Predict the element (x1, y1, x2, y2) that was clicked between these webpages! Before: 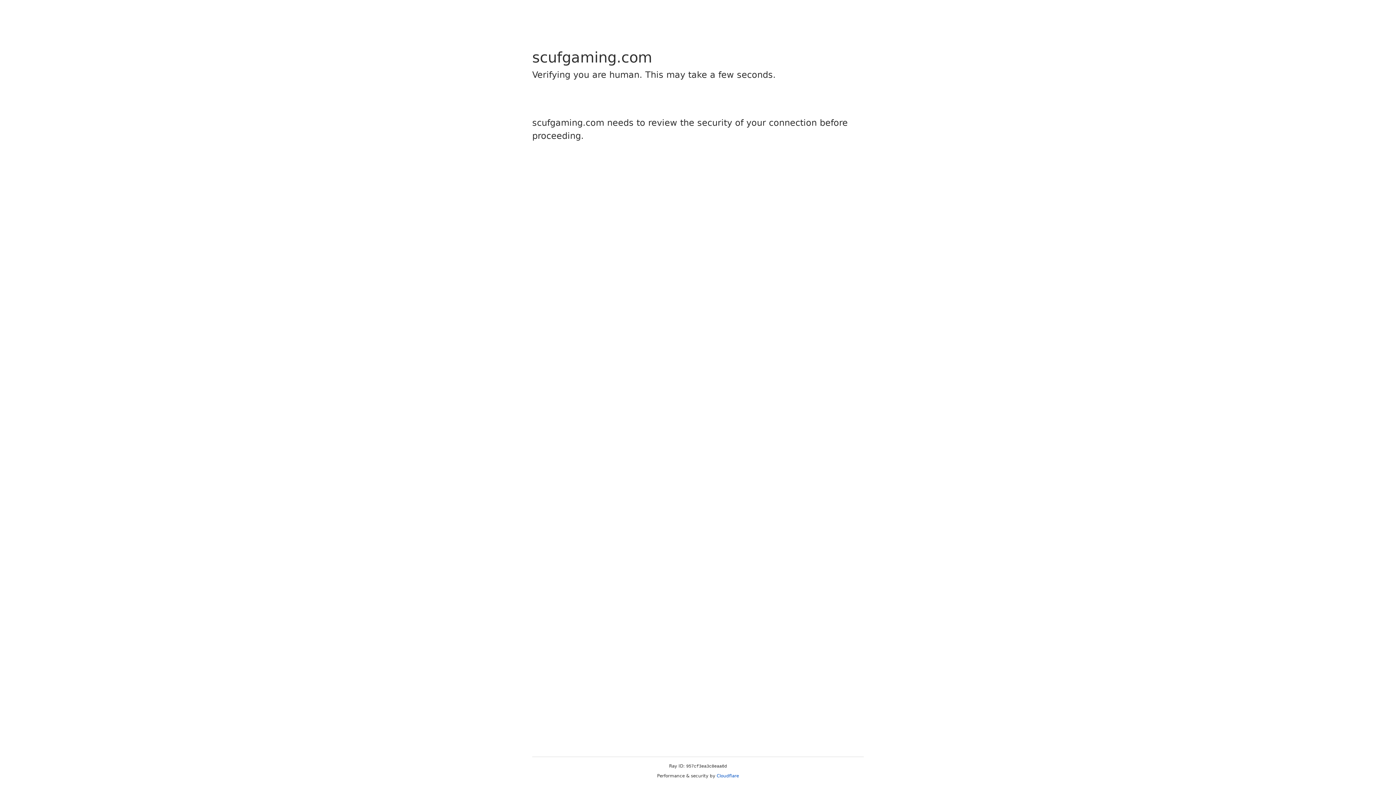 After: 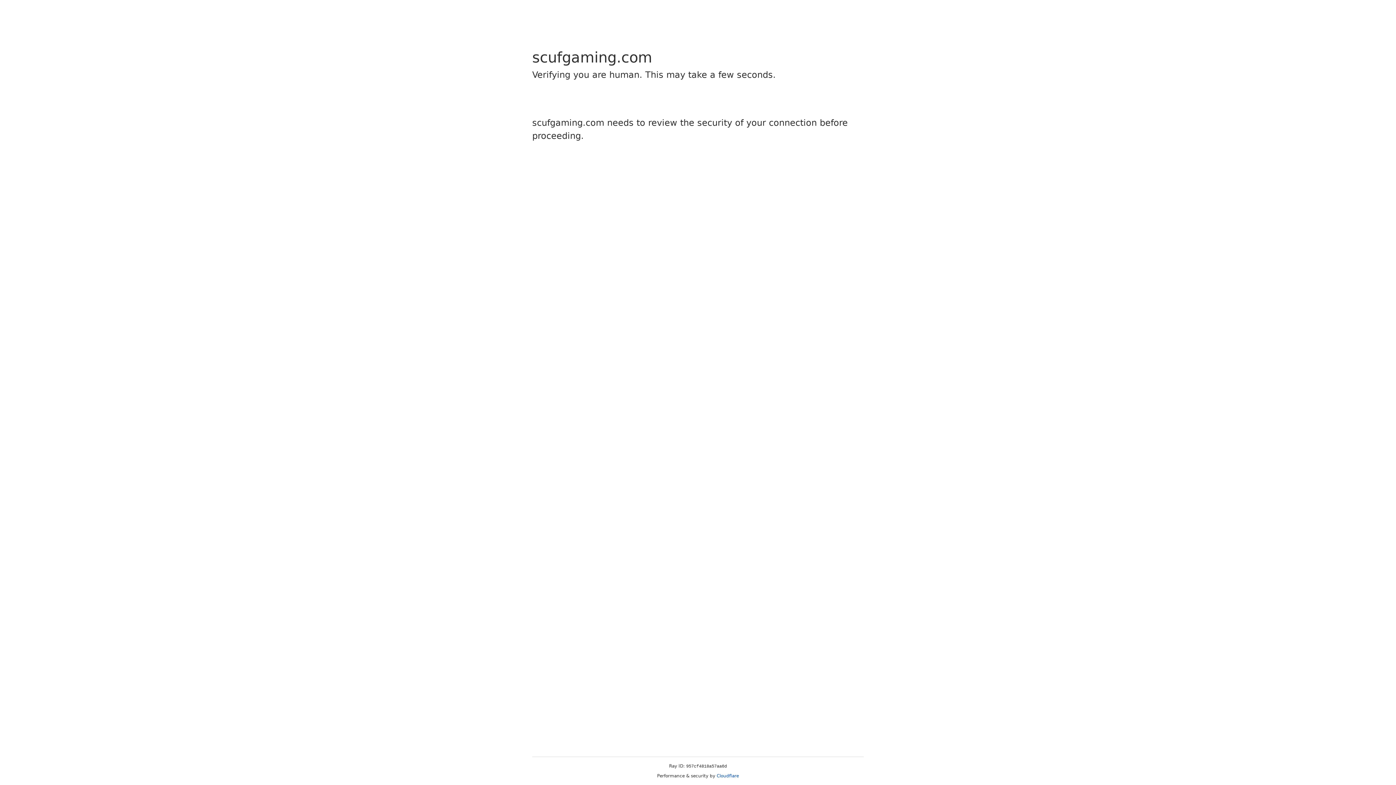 Action: bbox: (716, 773, 739, 778) label: Cloudflare